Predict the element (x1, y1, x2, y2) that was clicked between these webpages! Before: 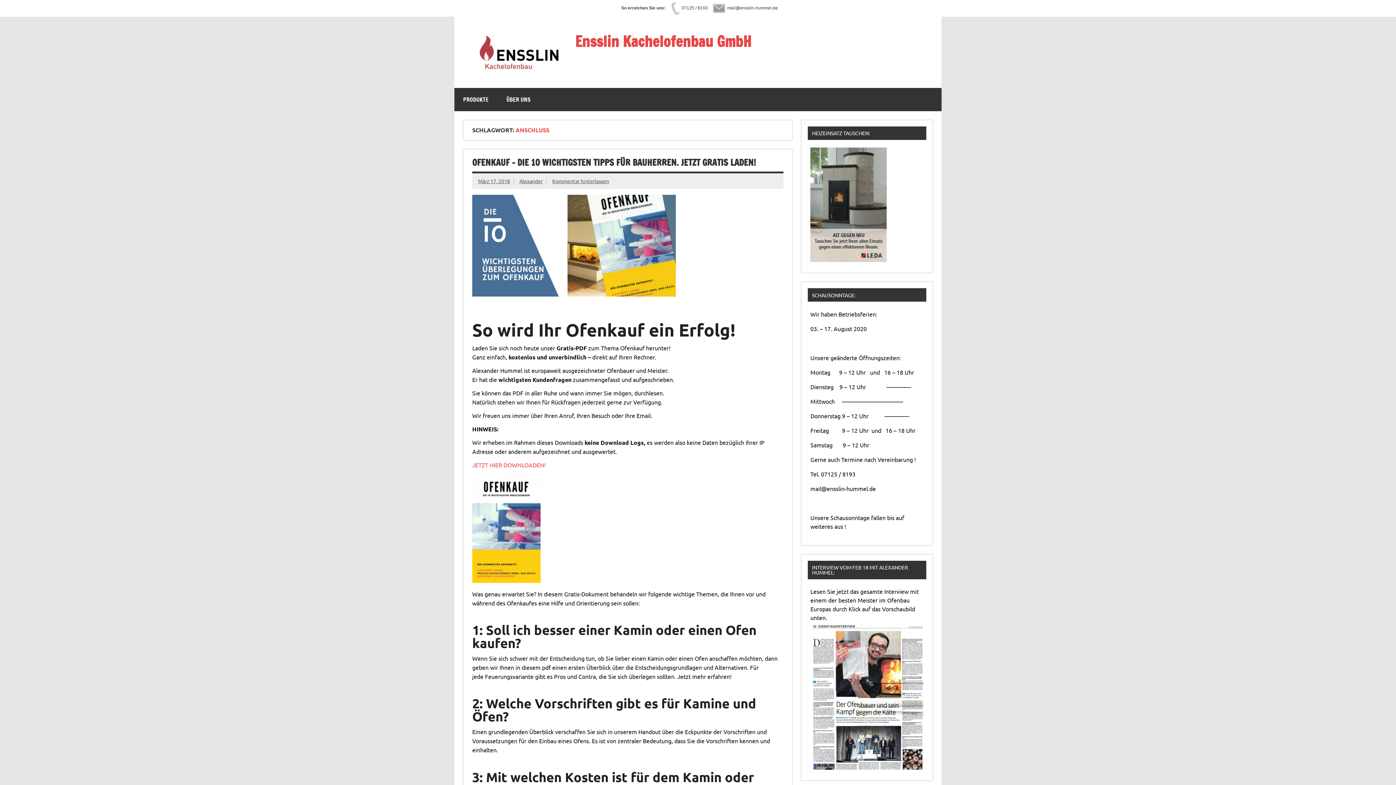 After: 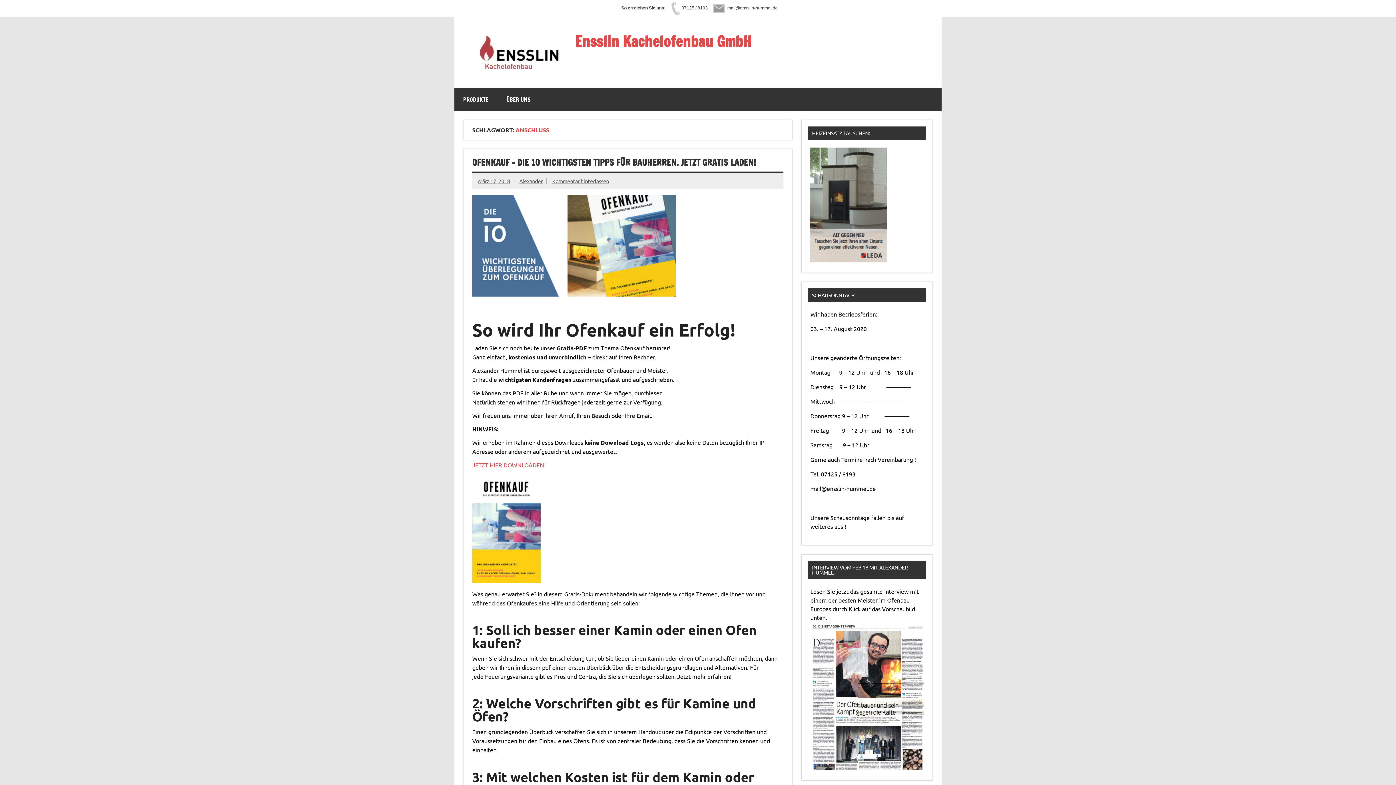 Action: bbox: (712, 5, 779, 10) label: mail@ensslin-hummel.de